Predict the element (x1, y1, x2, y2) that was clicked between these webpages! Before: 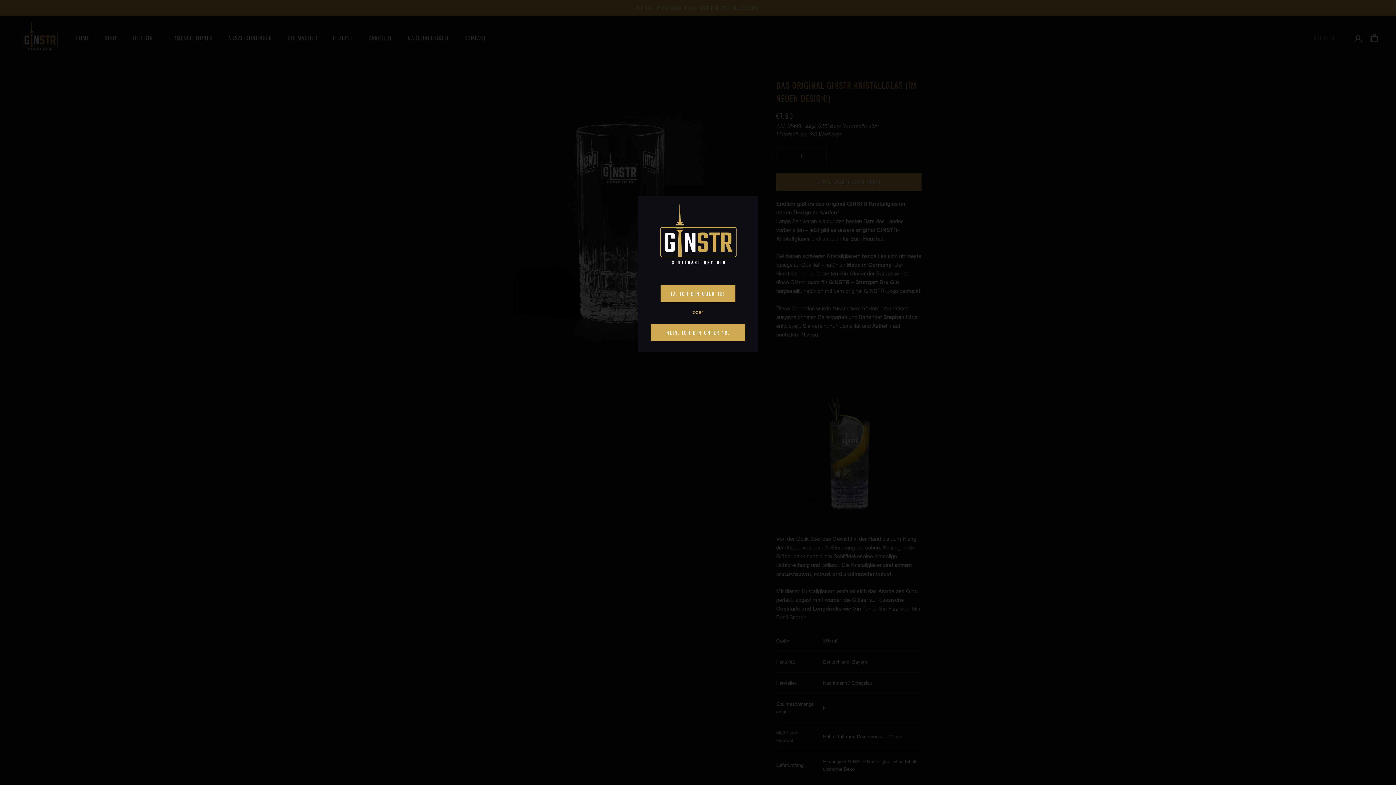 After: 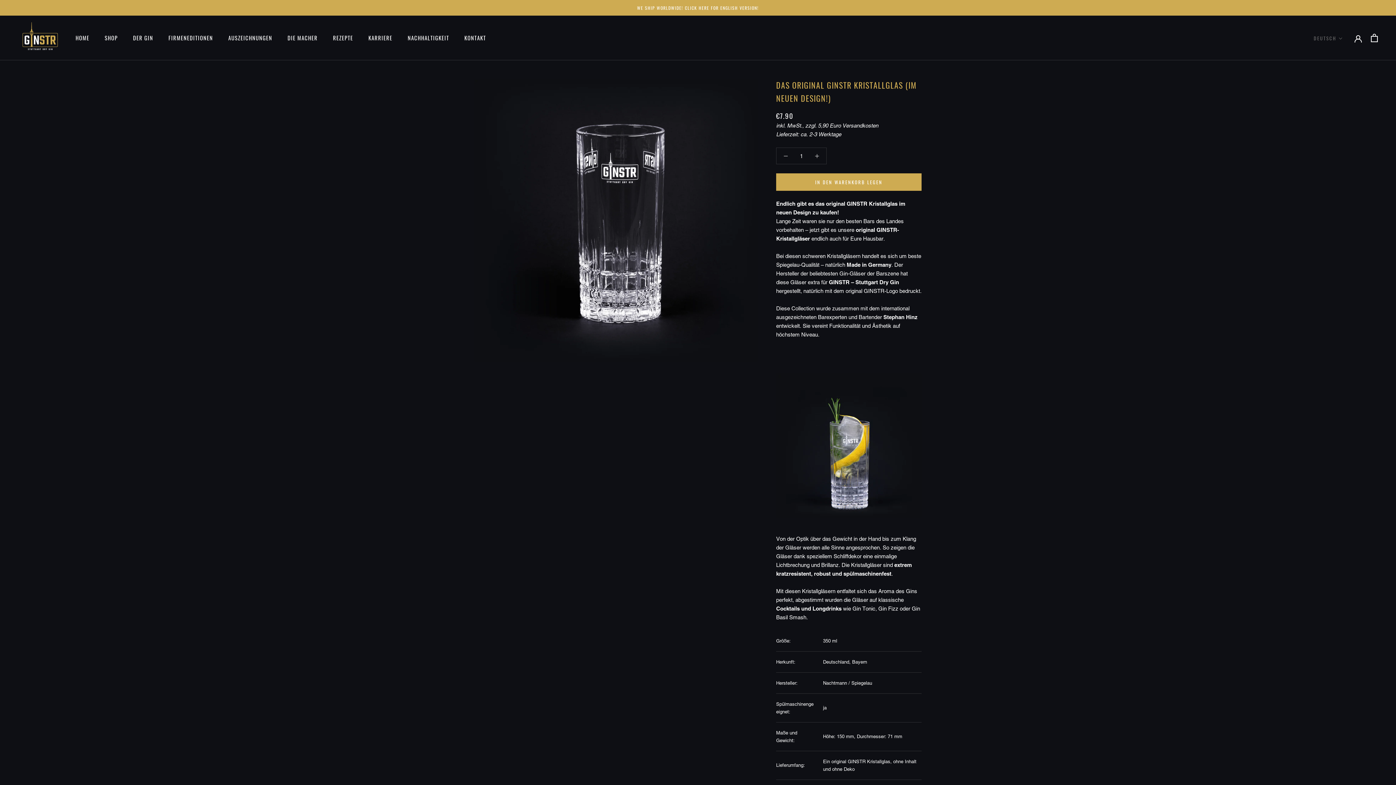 Action: bbox: (660, 285, 735, 302) label: JA, ICH BIN ÜBER 18!